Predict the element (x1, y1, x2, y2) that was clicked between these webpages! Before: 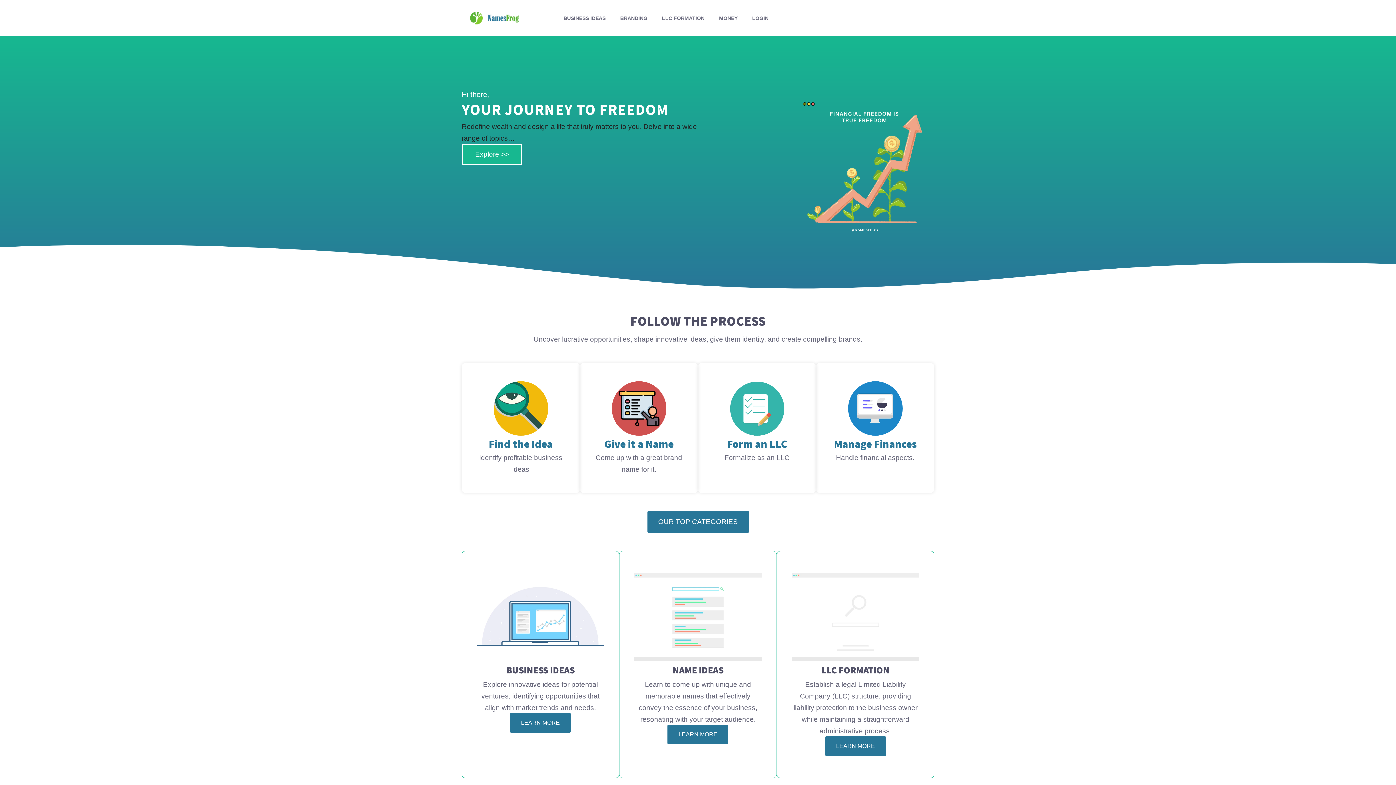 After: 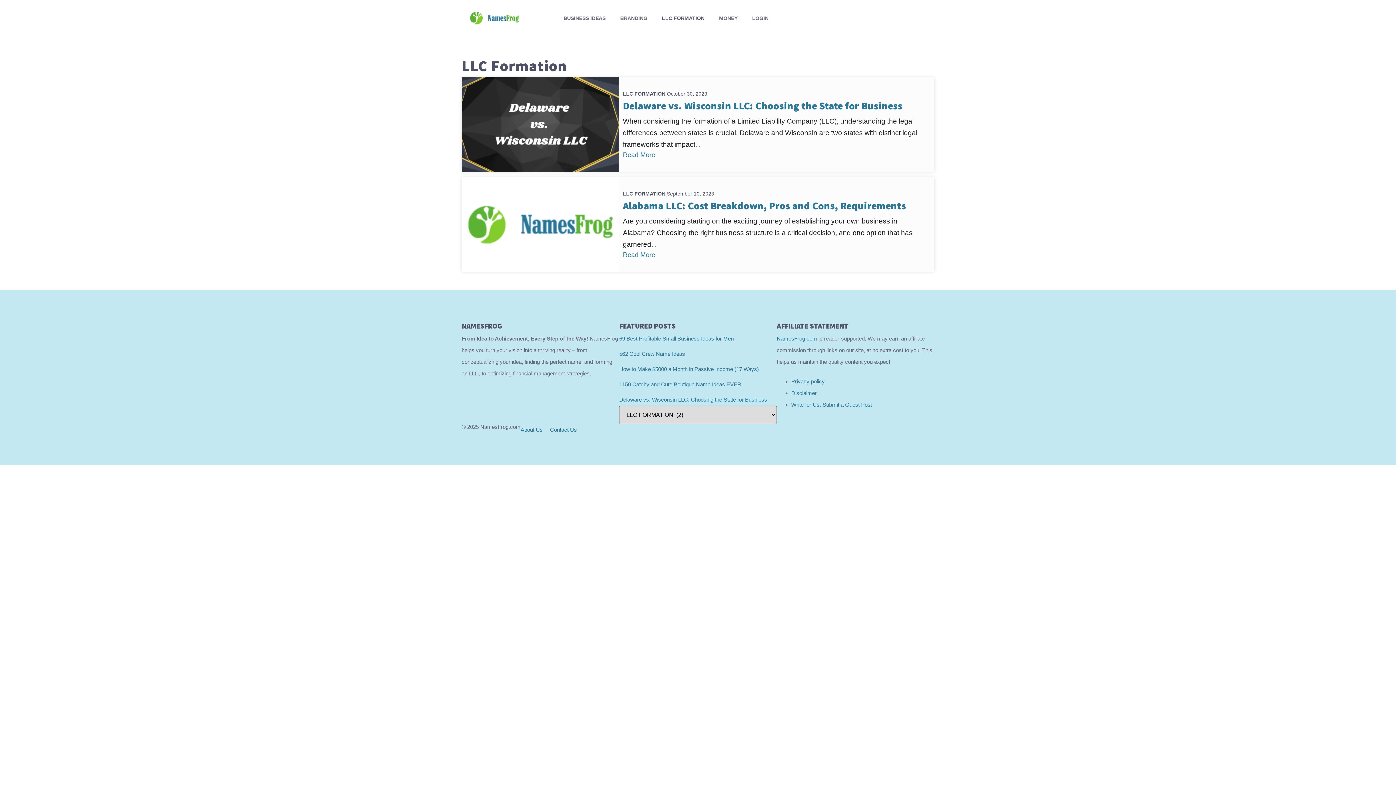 Action: bbox: (825, 736, 886, 756) label: LEARN MORE